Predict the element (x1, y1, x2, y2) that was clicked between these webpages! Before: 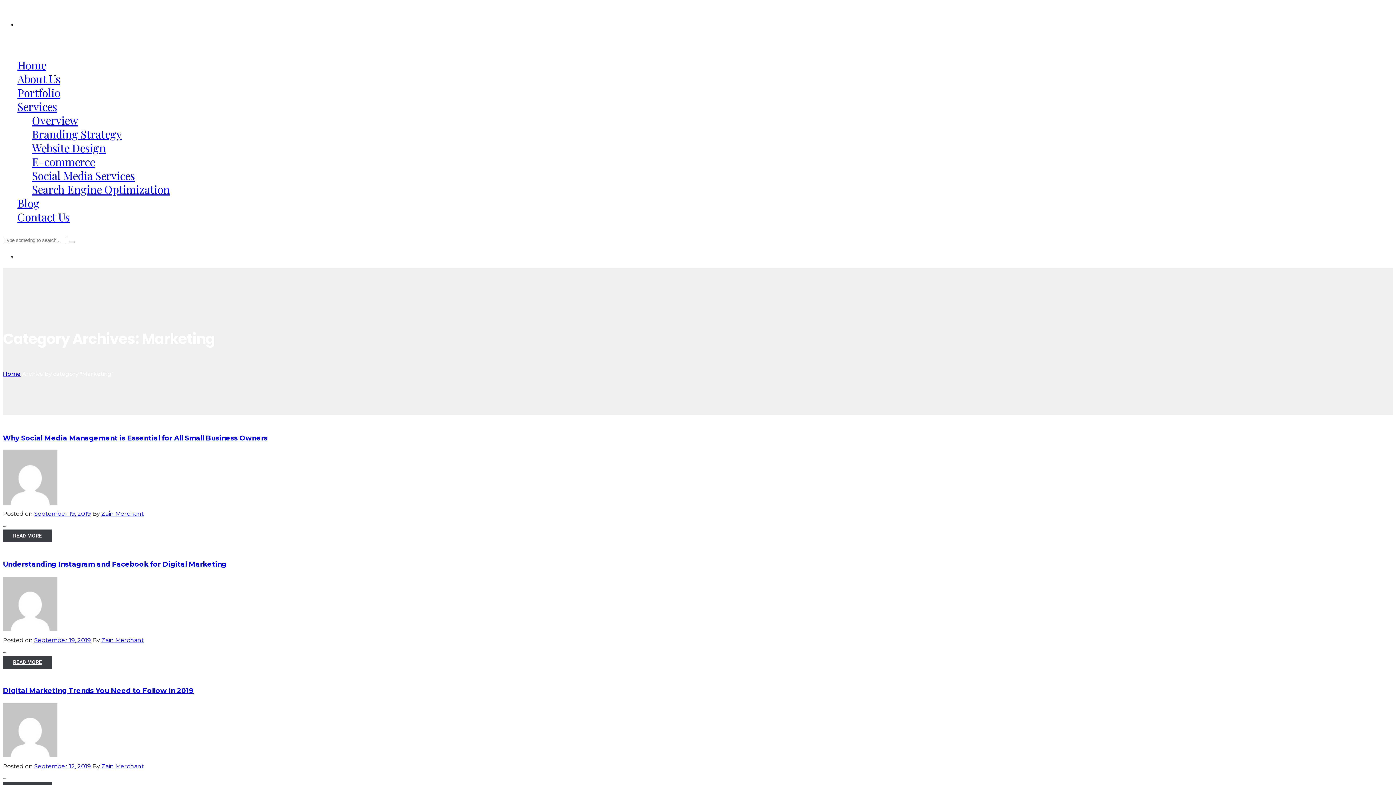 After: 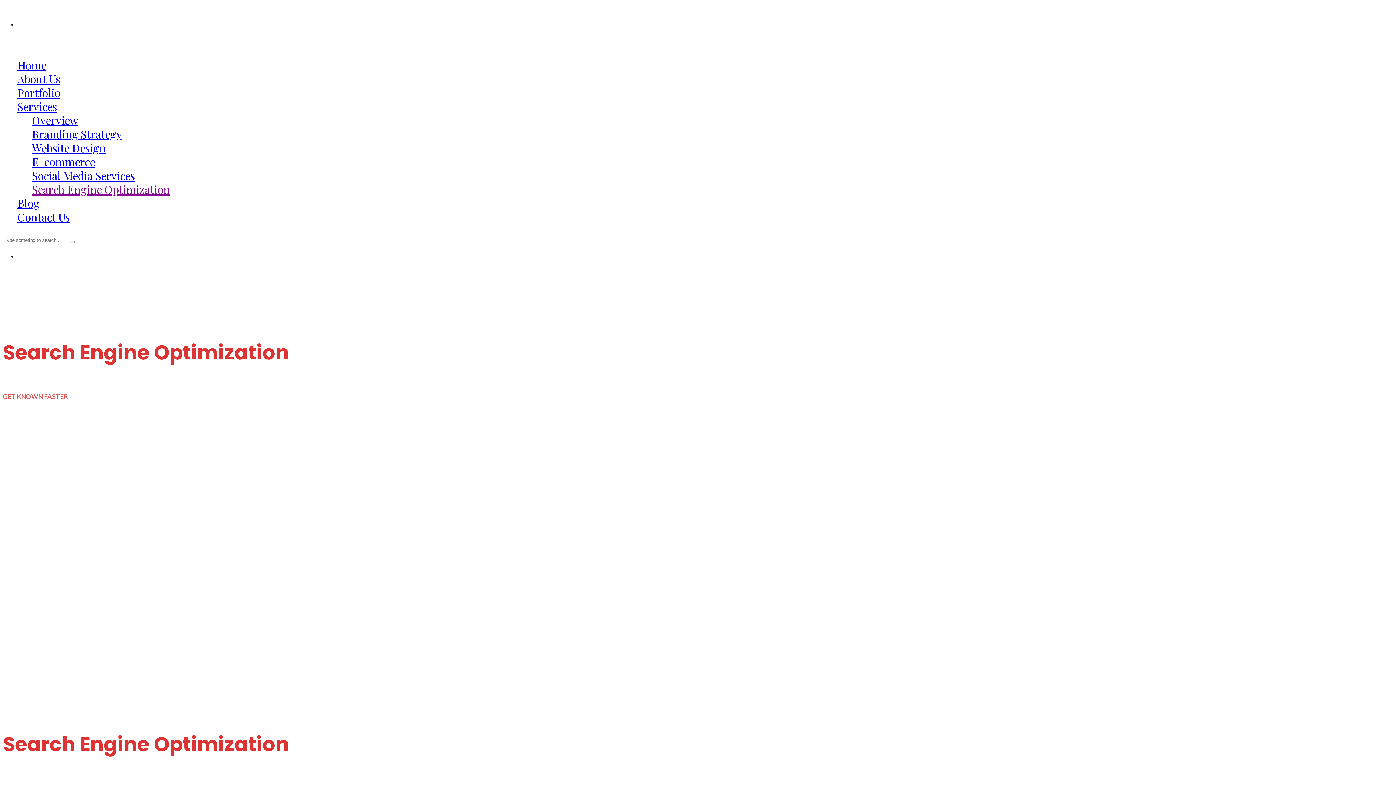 Action: label: Search Engine Optimization bbox: (32, 182, 169, 196)